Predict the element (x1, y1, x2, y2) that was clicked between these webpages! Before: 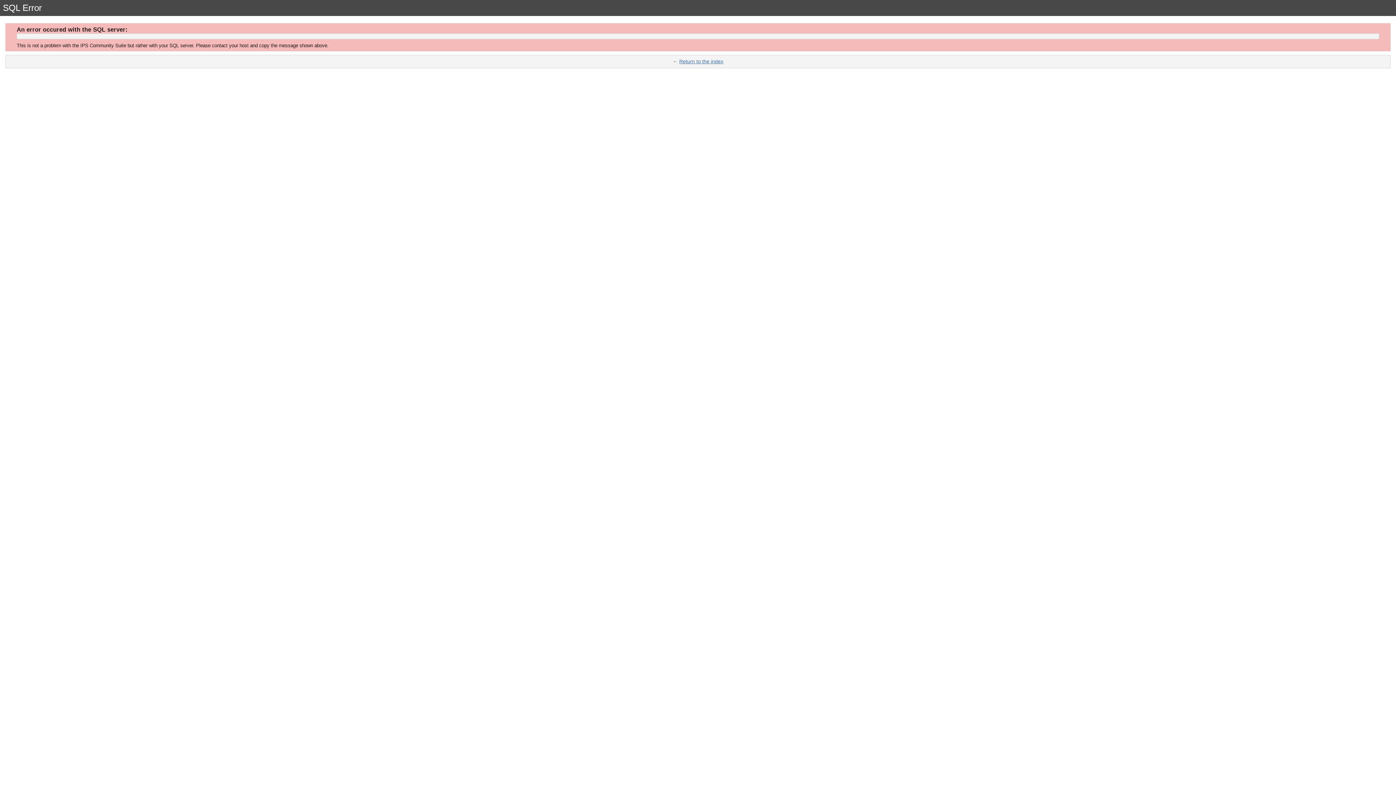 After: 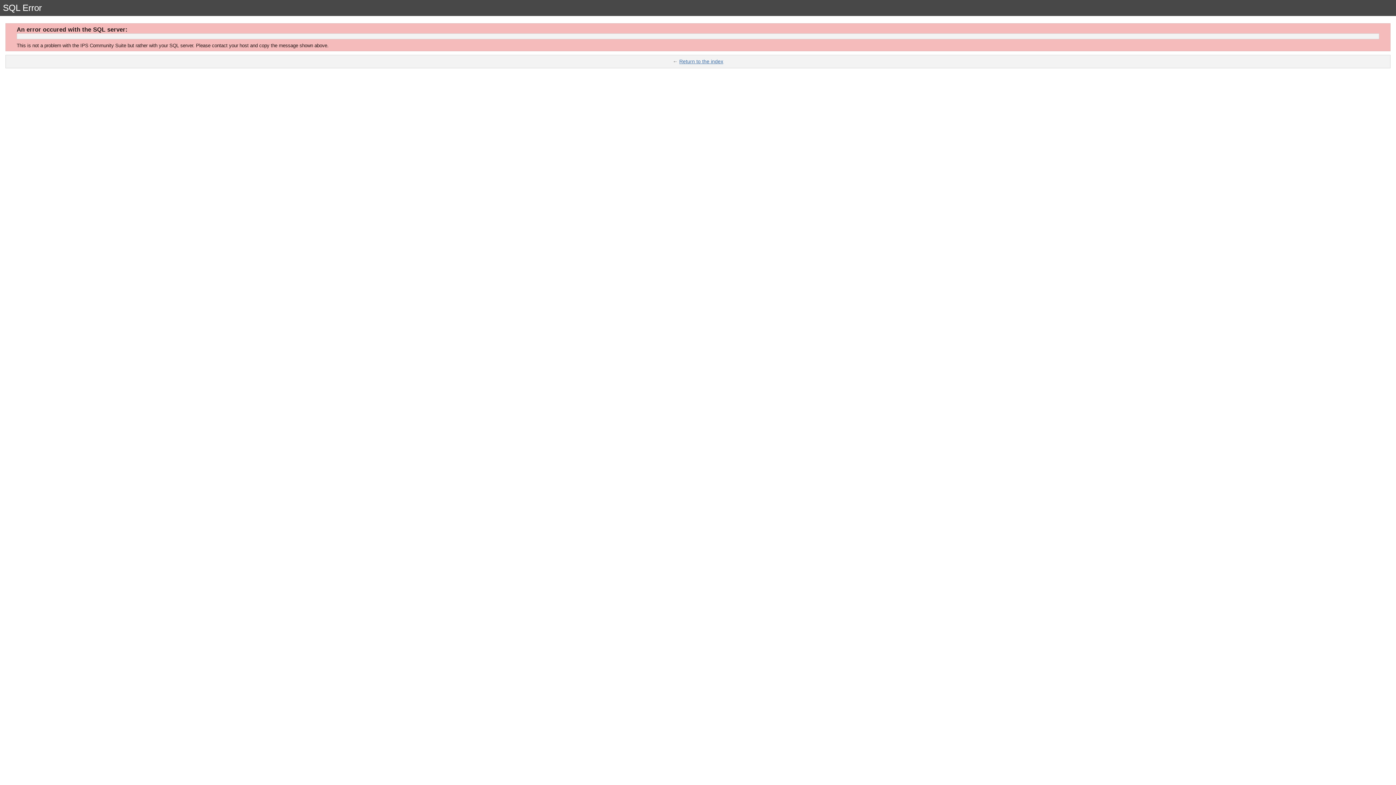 Action: bbox: (679, 58, 723, 64) label: Return to the index